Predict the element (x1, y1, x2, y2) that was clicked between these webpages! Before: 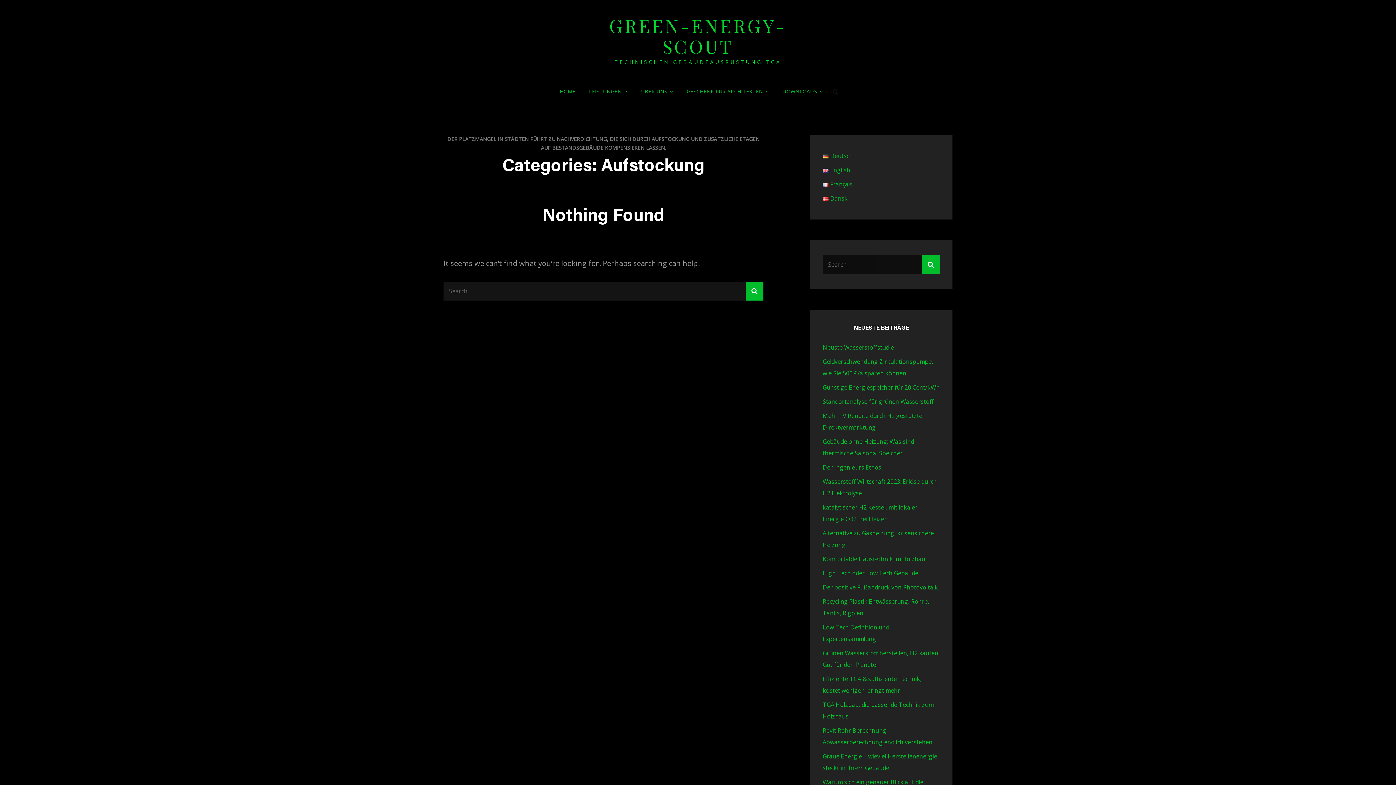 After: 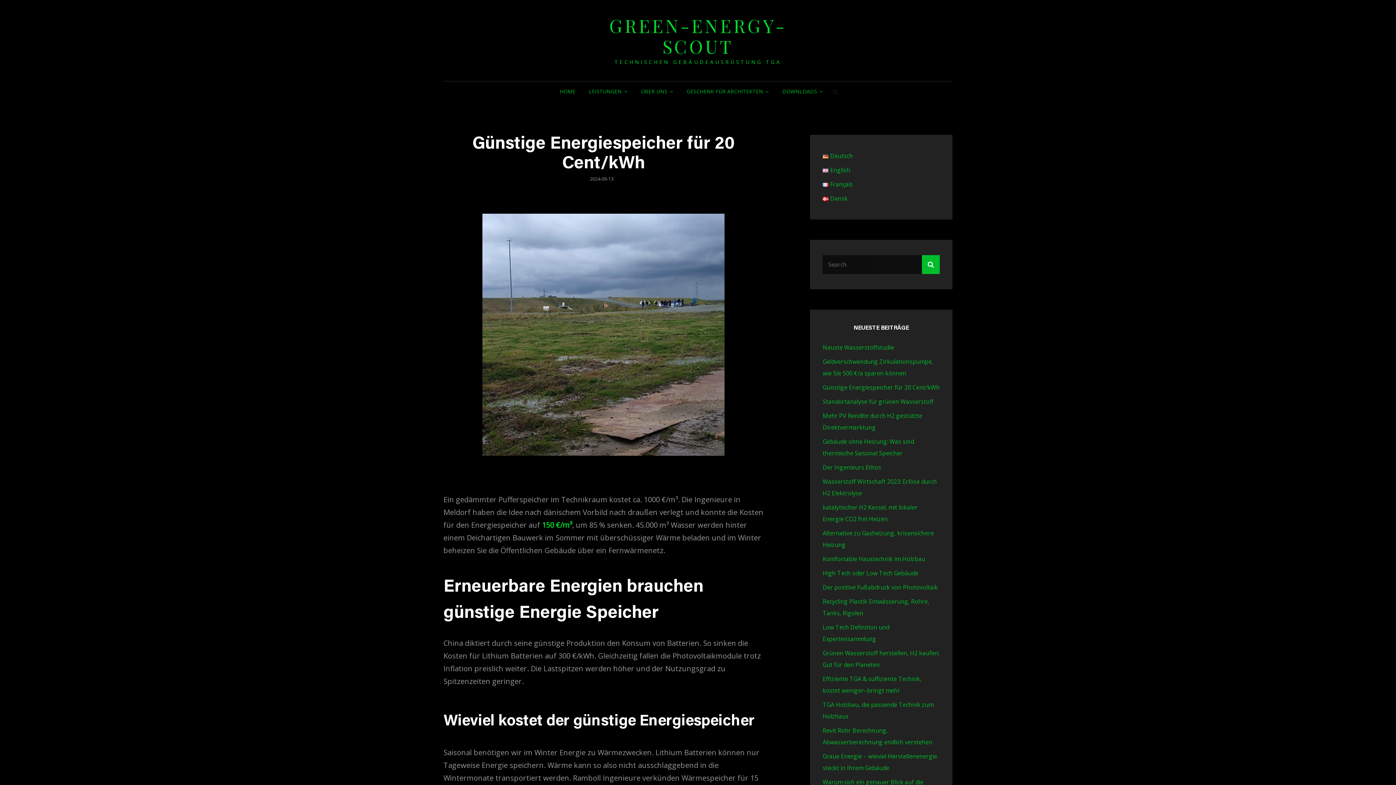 Action: label: Günstige Energiespeicher für 20 Cent/kWh bbox: (822, 383, 940, 391)